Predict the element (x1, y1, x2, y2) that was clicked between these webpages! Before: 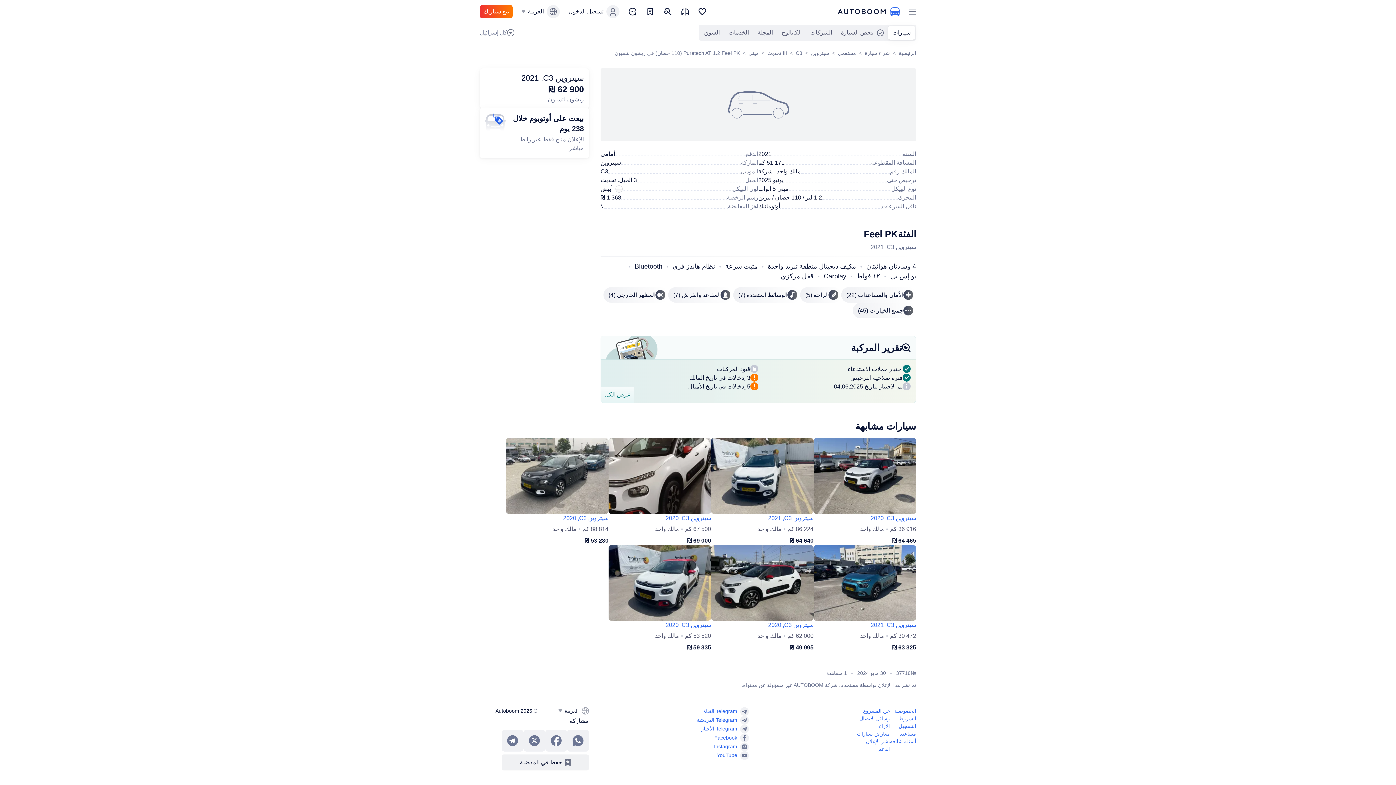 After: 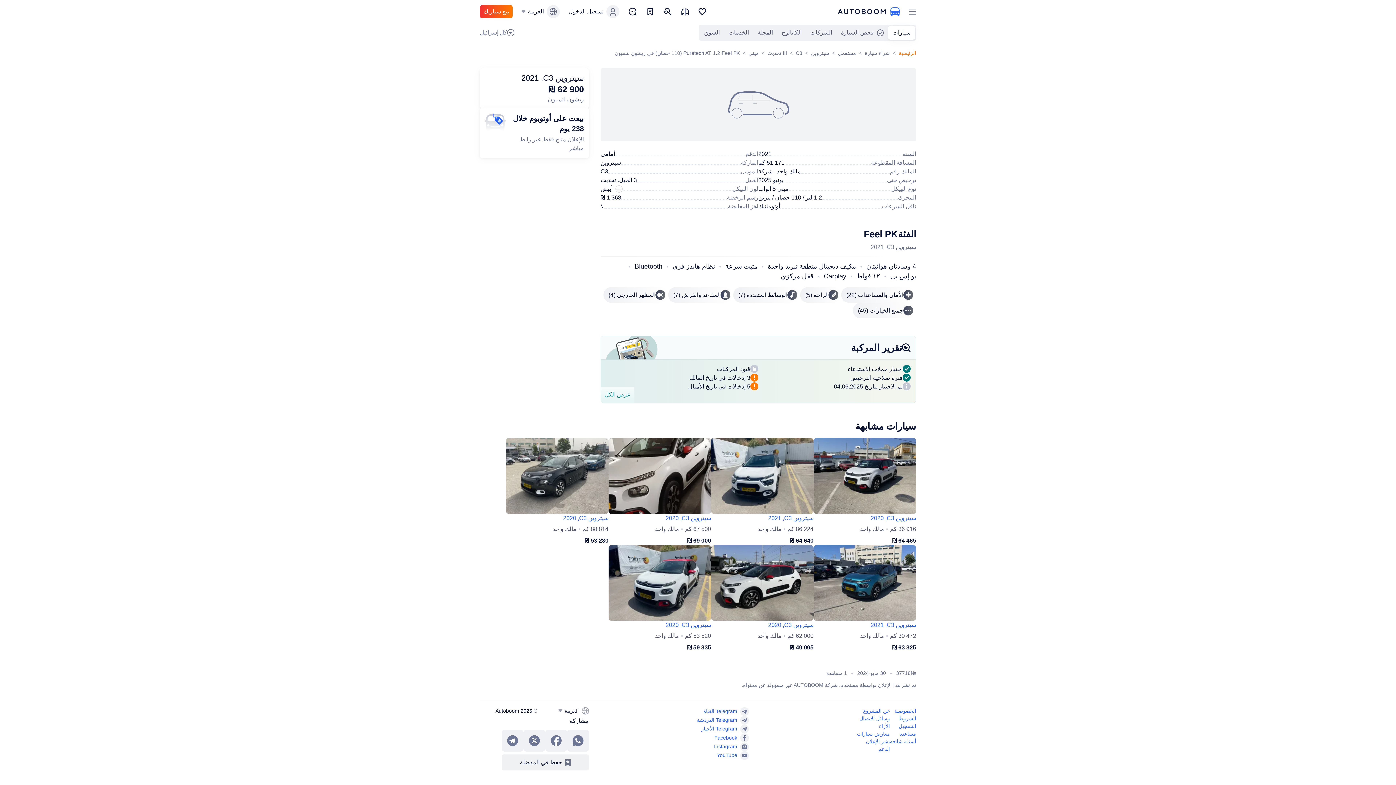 Action: bbox: (898, 49, 916, 57) label: الرئيسية